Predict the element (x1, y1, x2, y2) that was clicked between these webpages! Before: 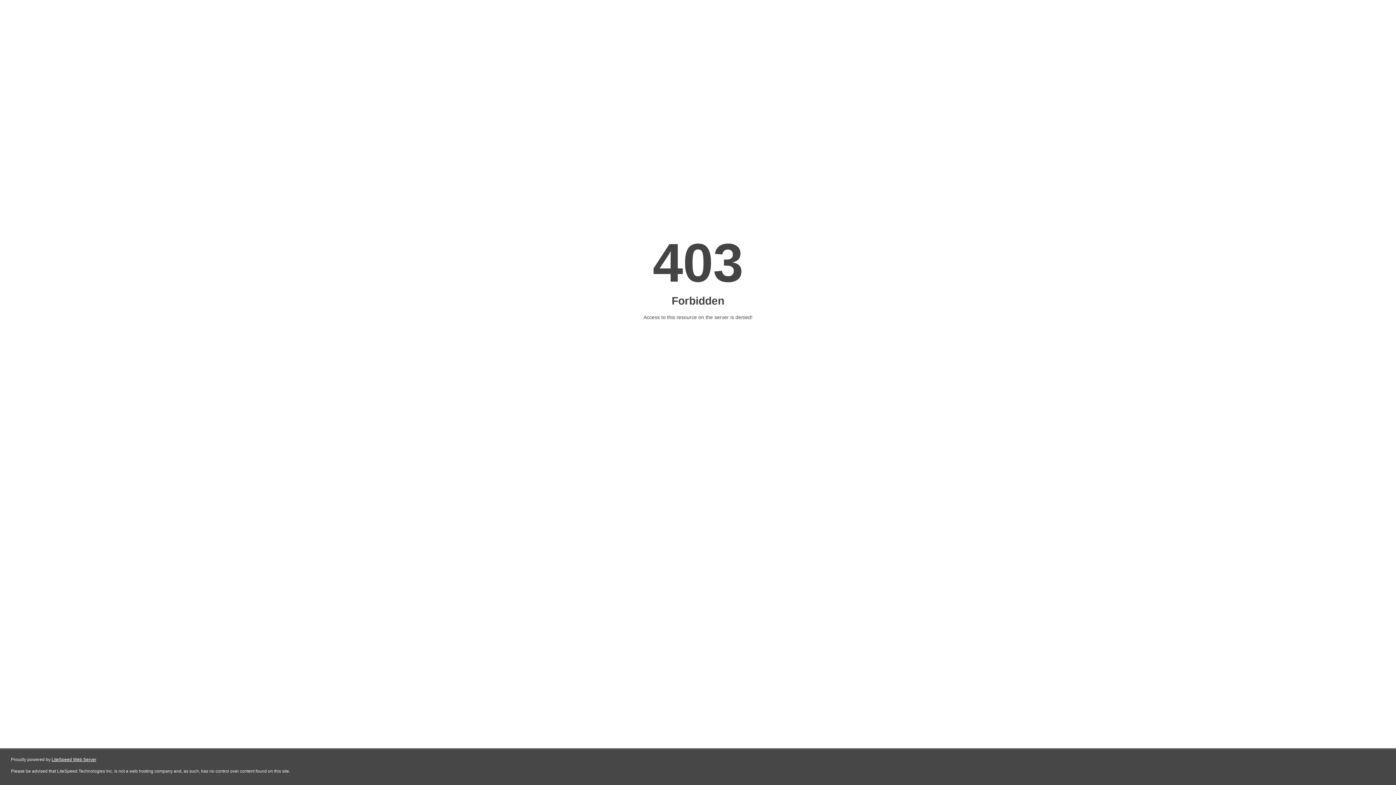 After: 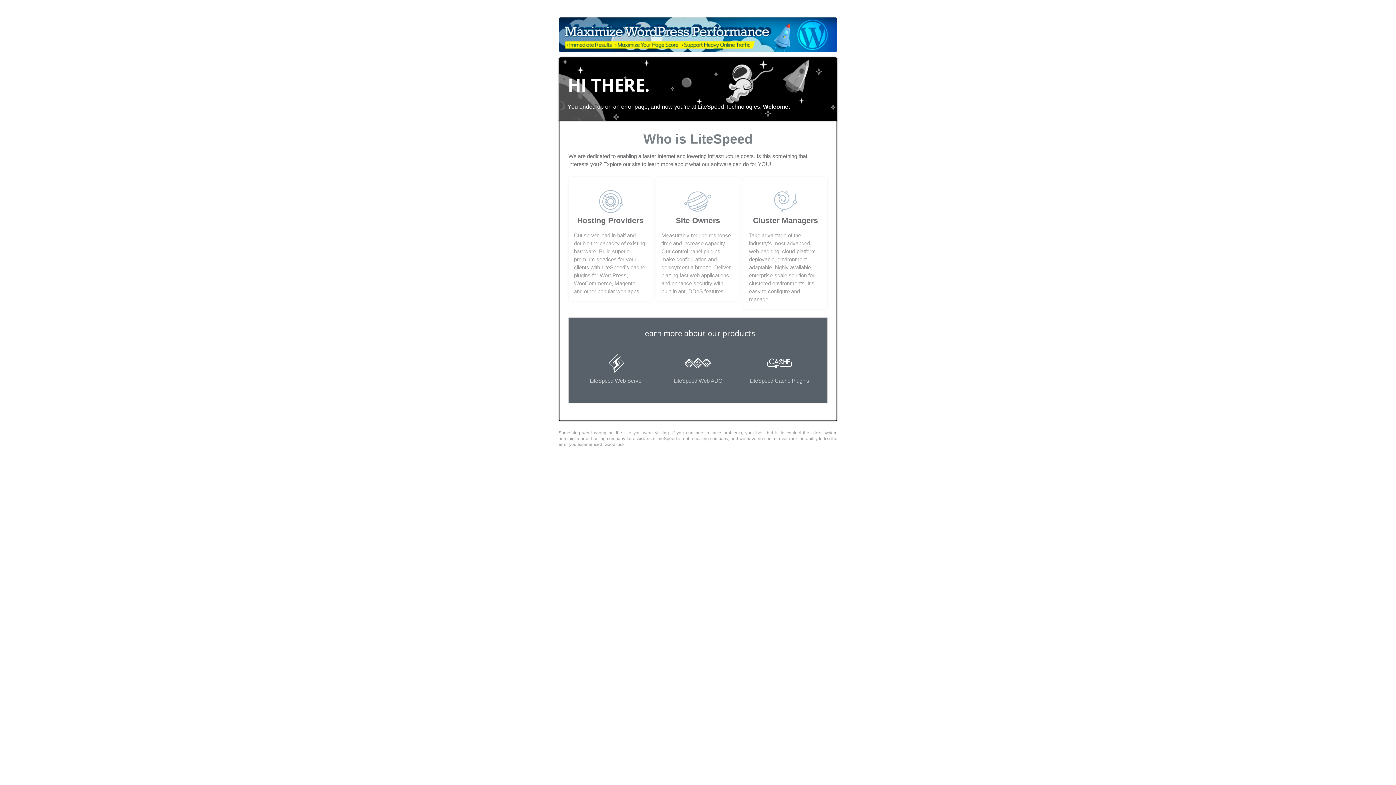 Action: bbox: (51, 757, 96, 762) label: LiteSpeed Web Server